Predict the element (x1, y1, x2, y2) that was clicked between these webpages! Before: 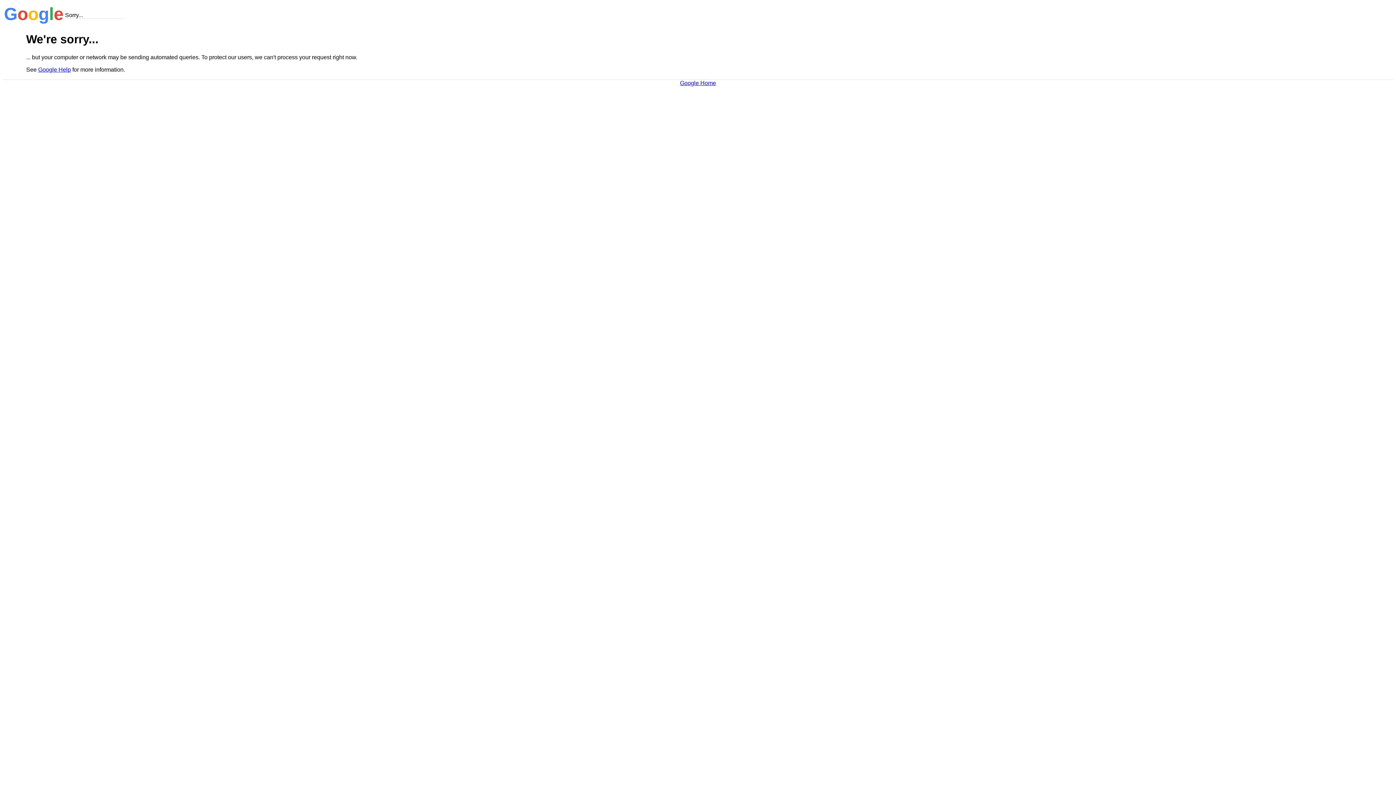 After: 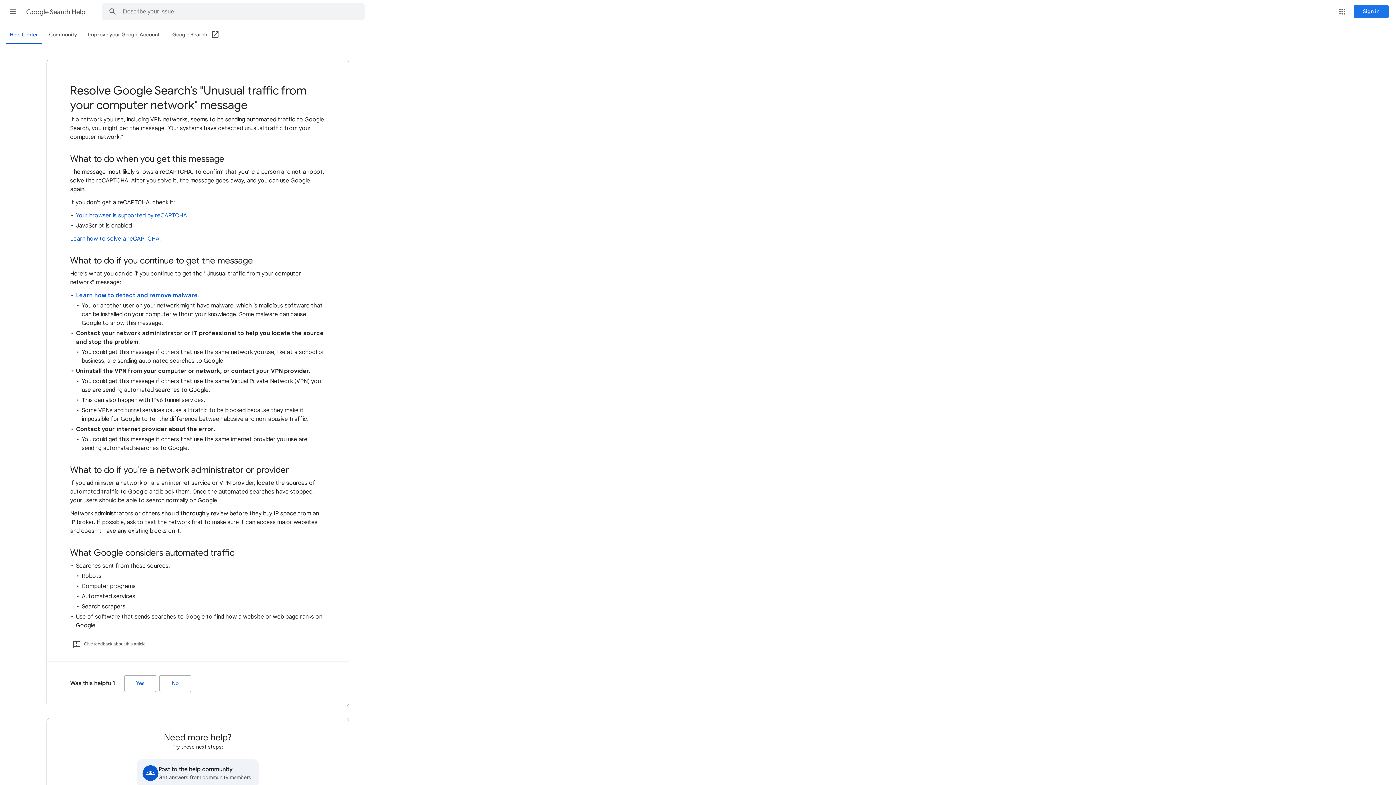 Action: bbox: (38, 66, 70, 72) label: Google Help